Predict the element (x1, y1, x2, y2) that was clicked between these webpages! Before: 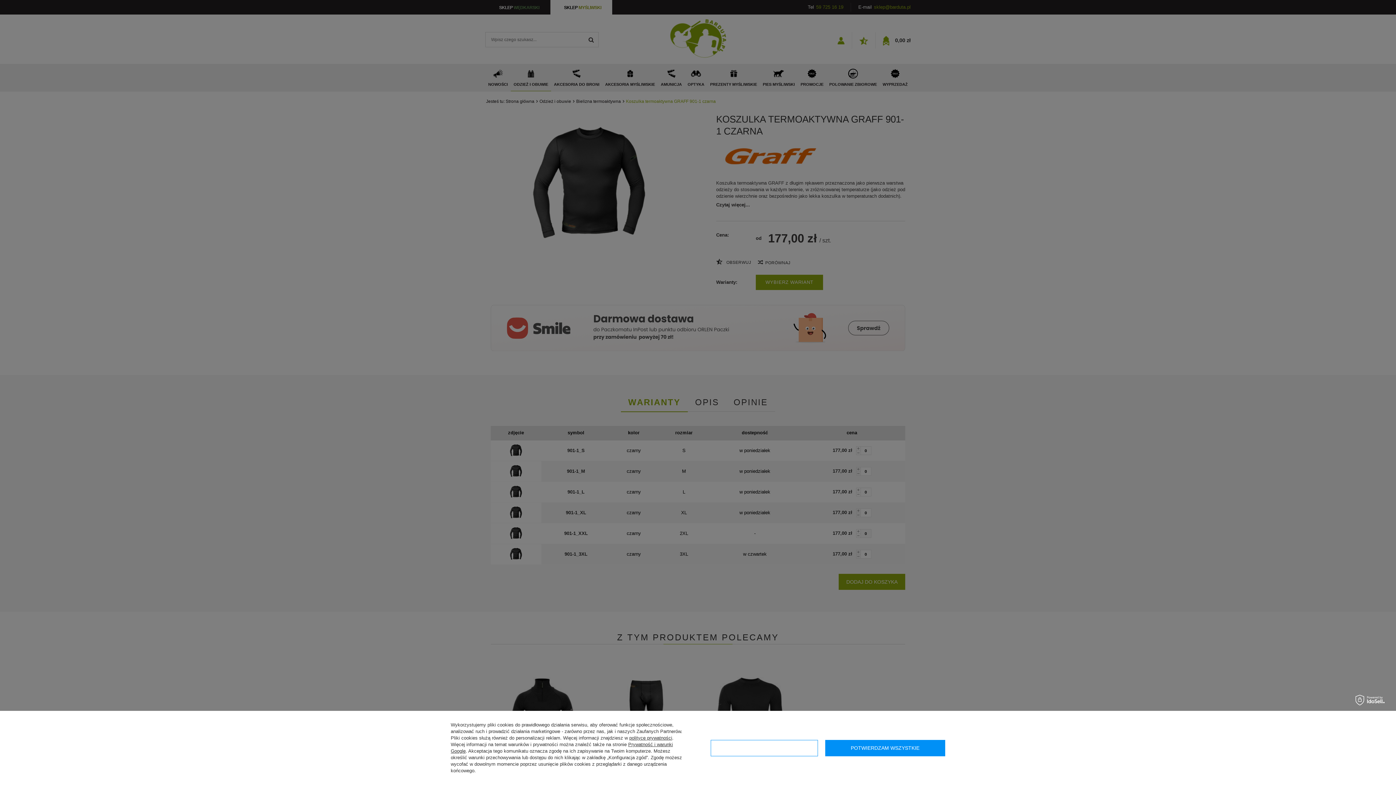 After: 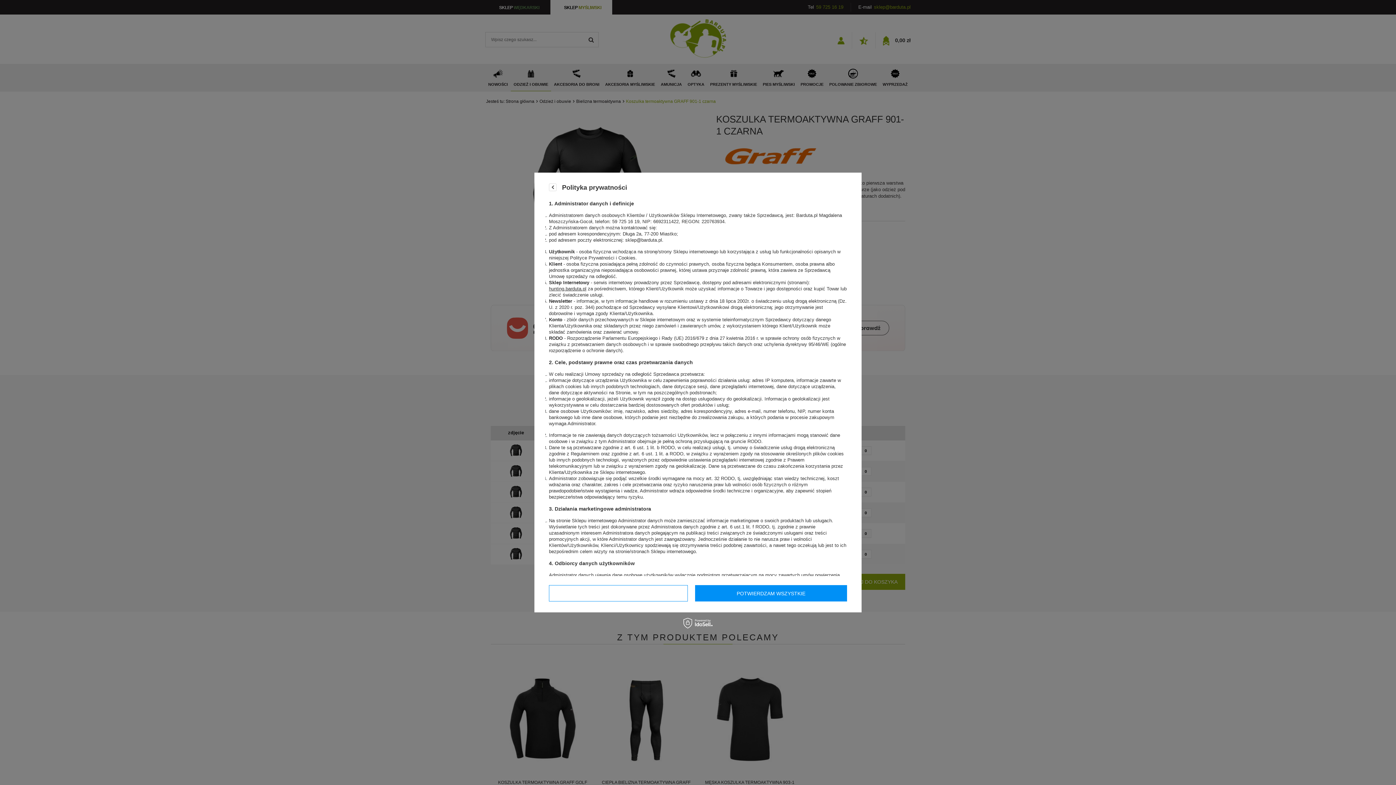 Action: label: polityce prywatności bbox: (629, 735, 672, 741)